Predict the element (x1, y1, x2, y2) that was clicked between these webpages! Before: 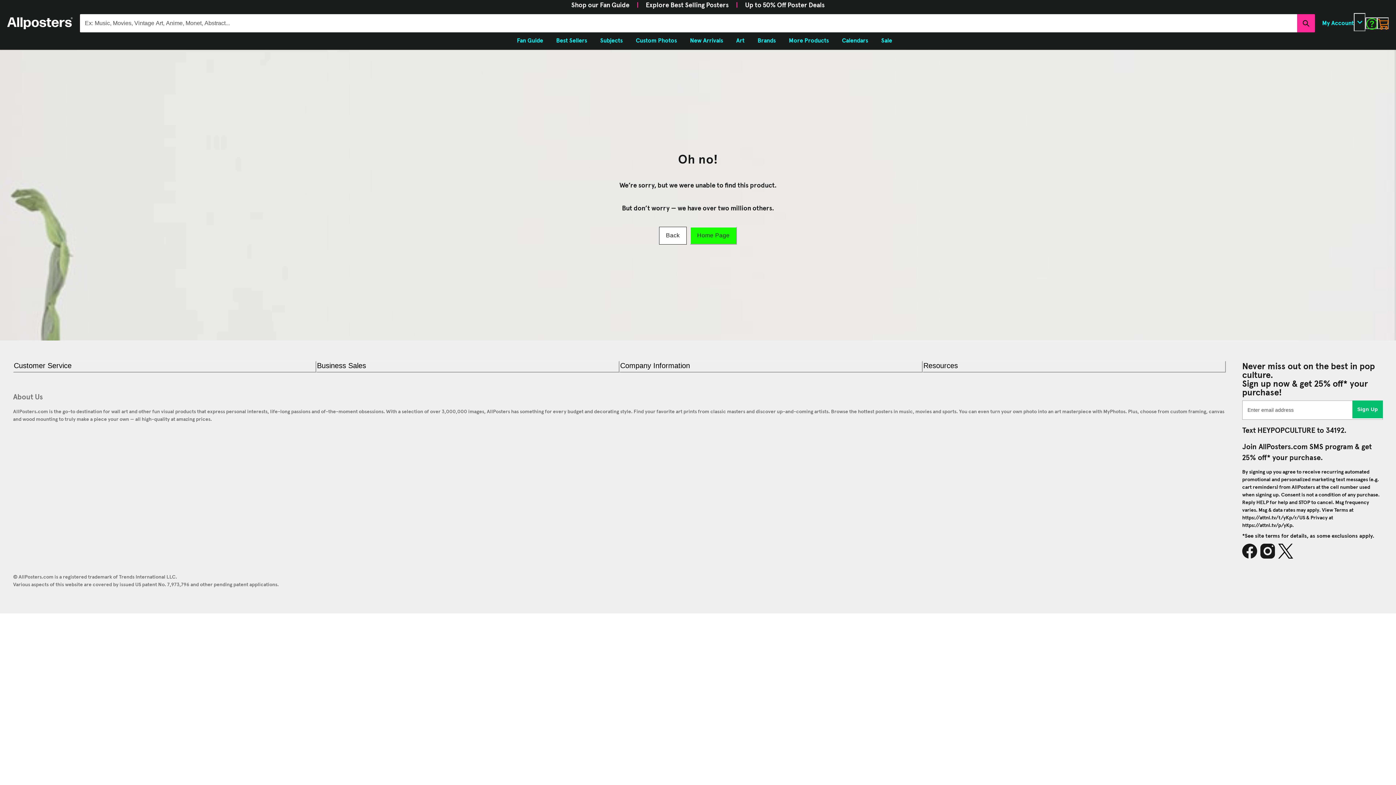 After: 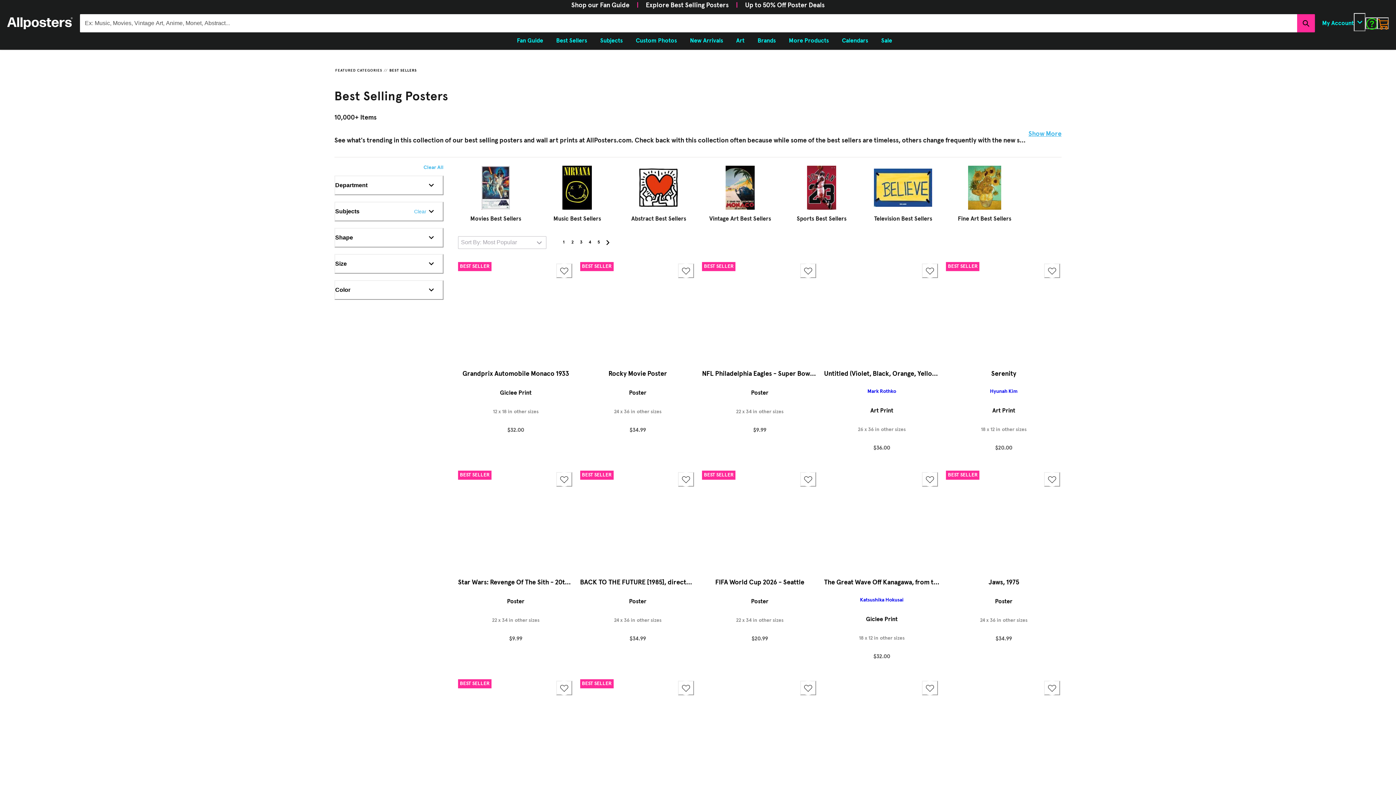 Action: label: Explore Best Selling Posters bbox: (646, 2, 728, 8)